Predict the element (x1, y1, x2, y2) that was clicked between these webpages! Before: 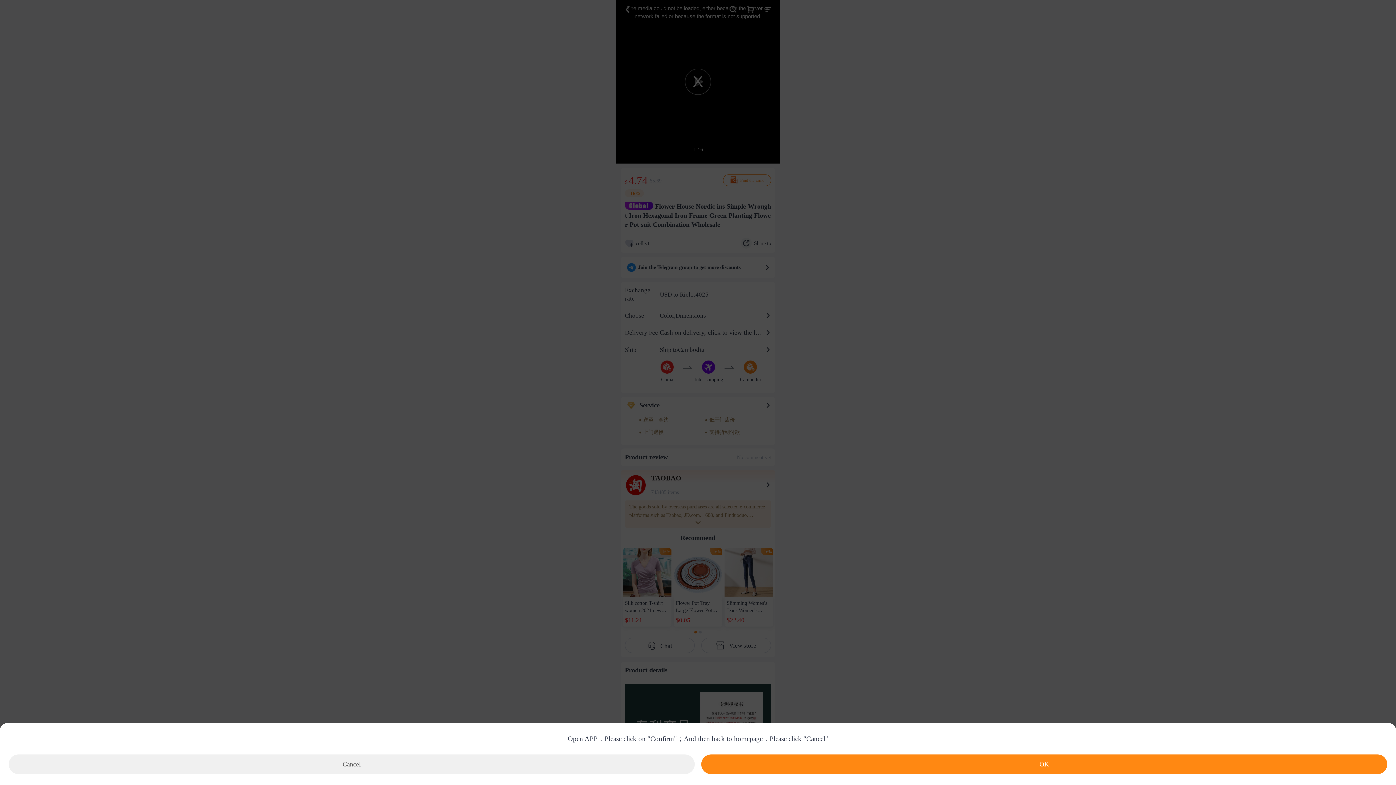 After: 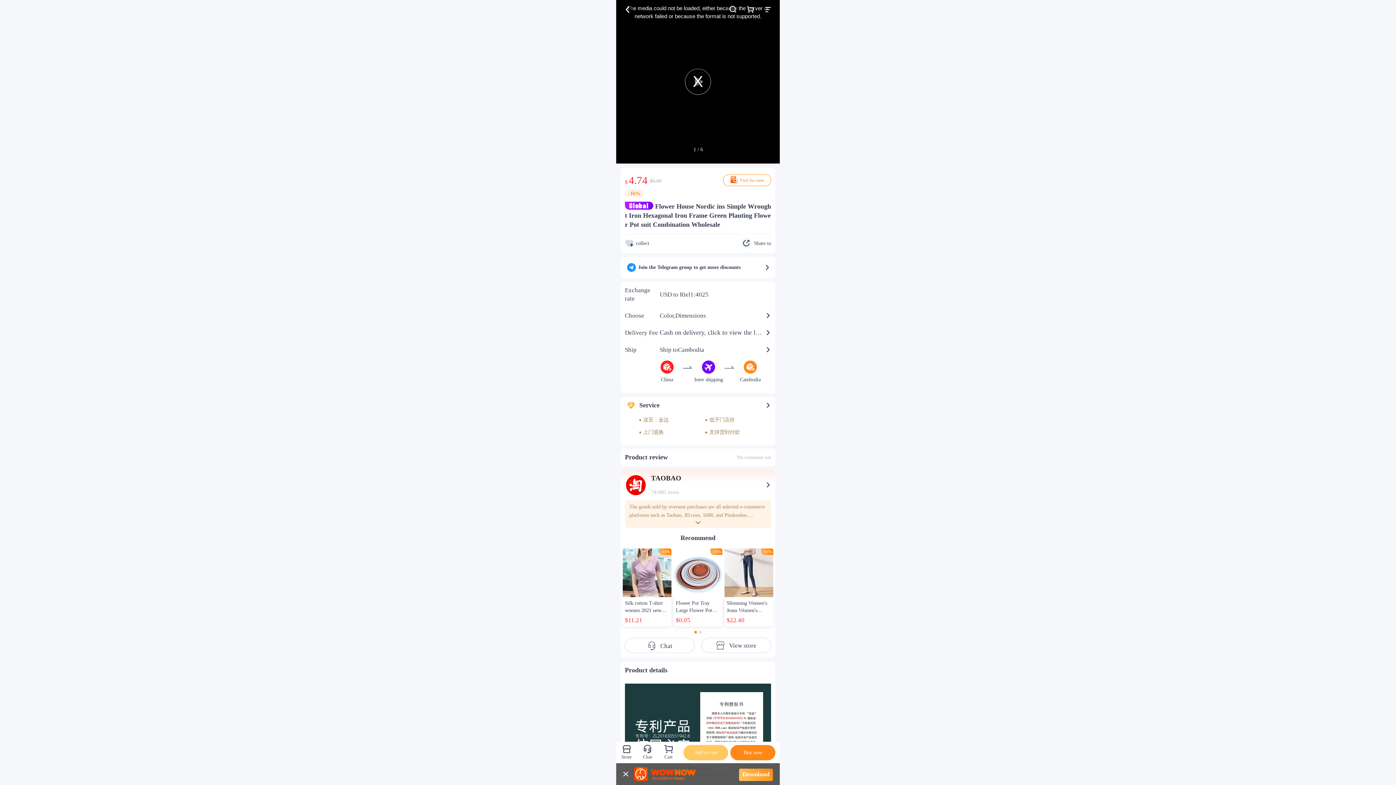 Action: bbox: (8, 754, 694, 774) label: Cancel